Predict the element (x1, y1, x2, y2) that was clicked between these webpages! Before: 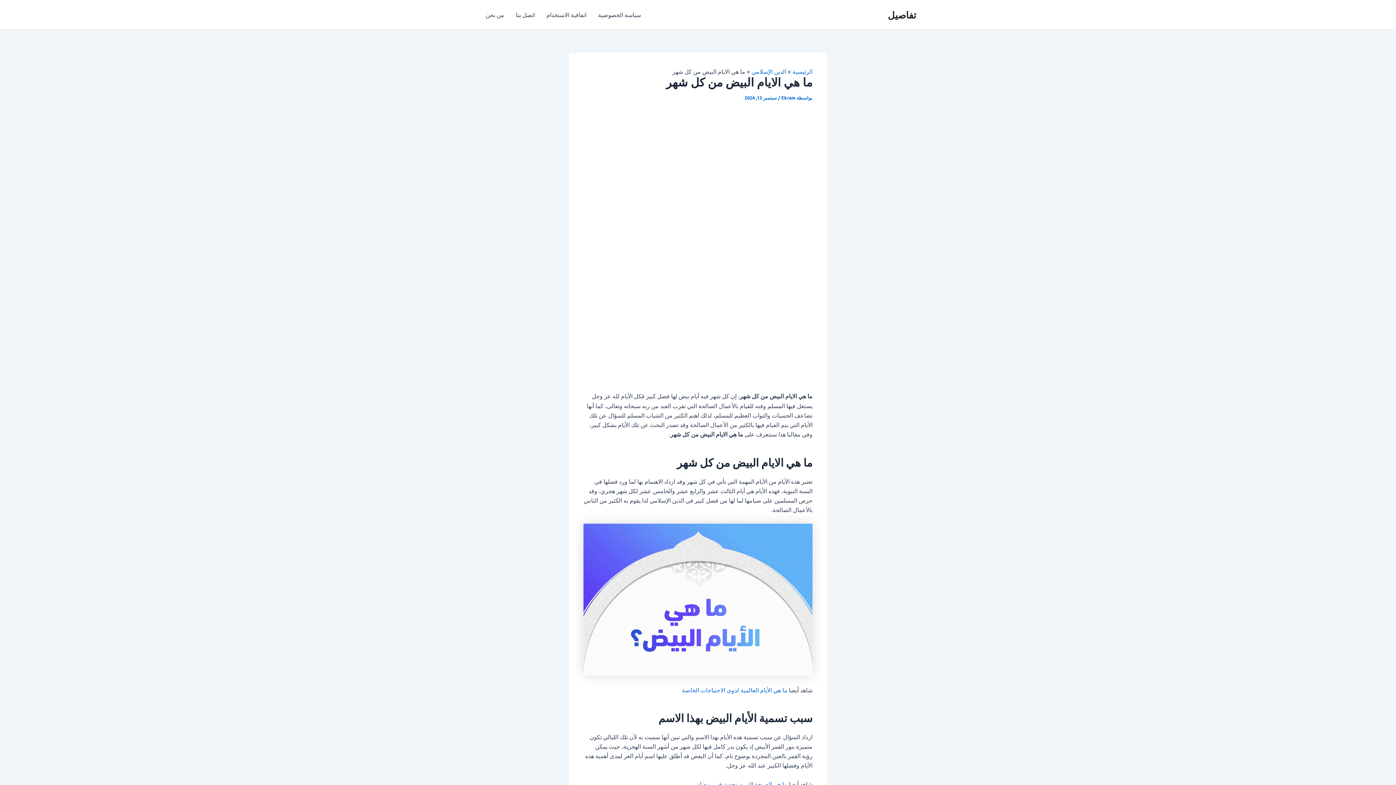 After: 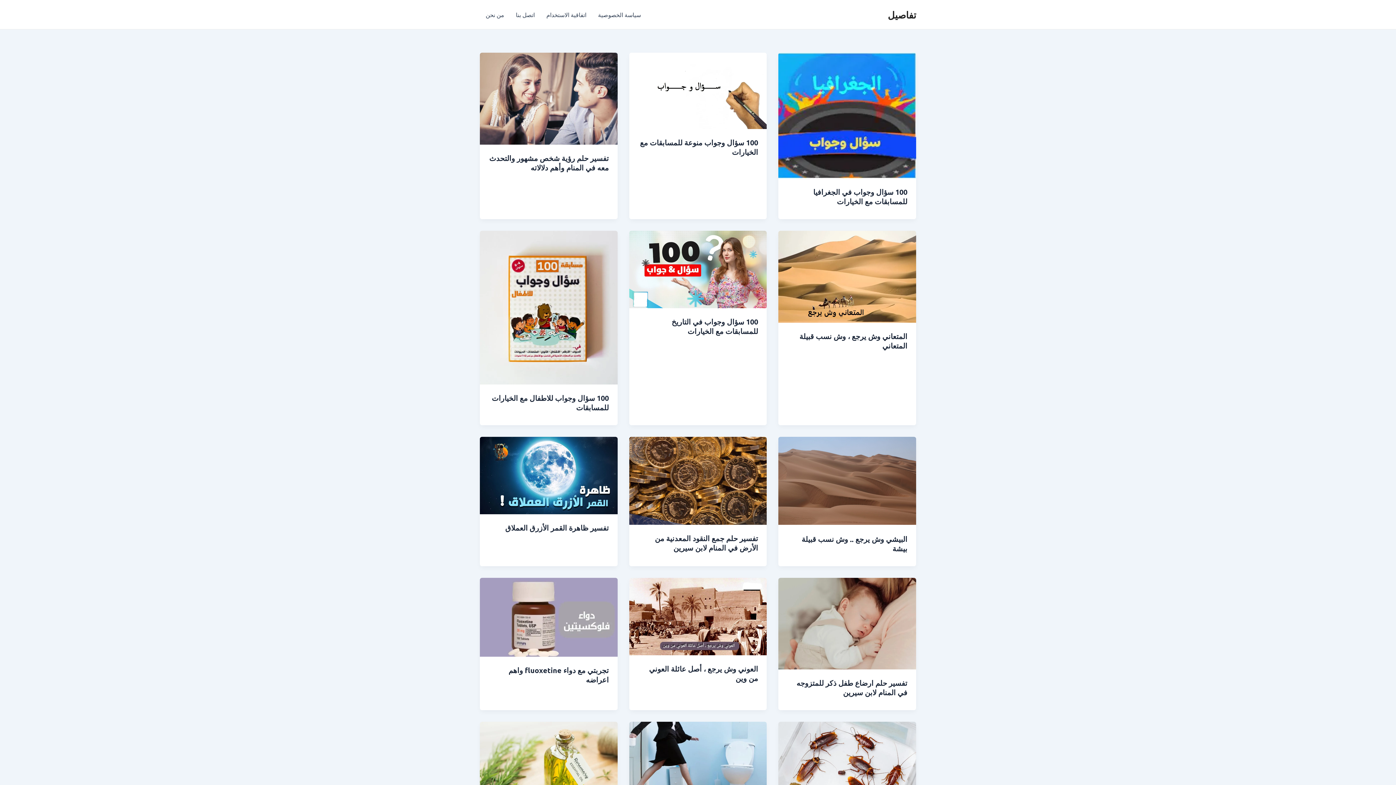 Action: bbox: (888, 8, 916, 20) label: تفاصيل